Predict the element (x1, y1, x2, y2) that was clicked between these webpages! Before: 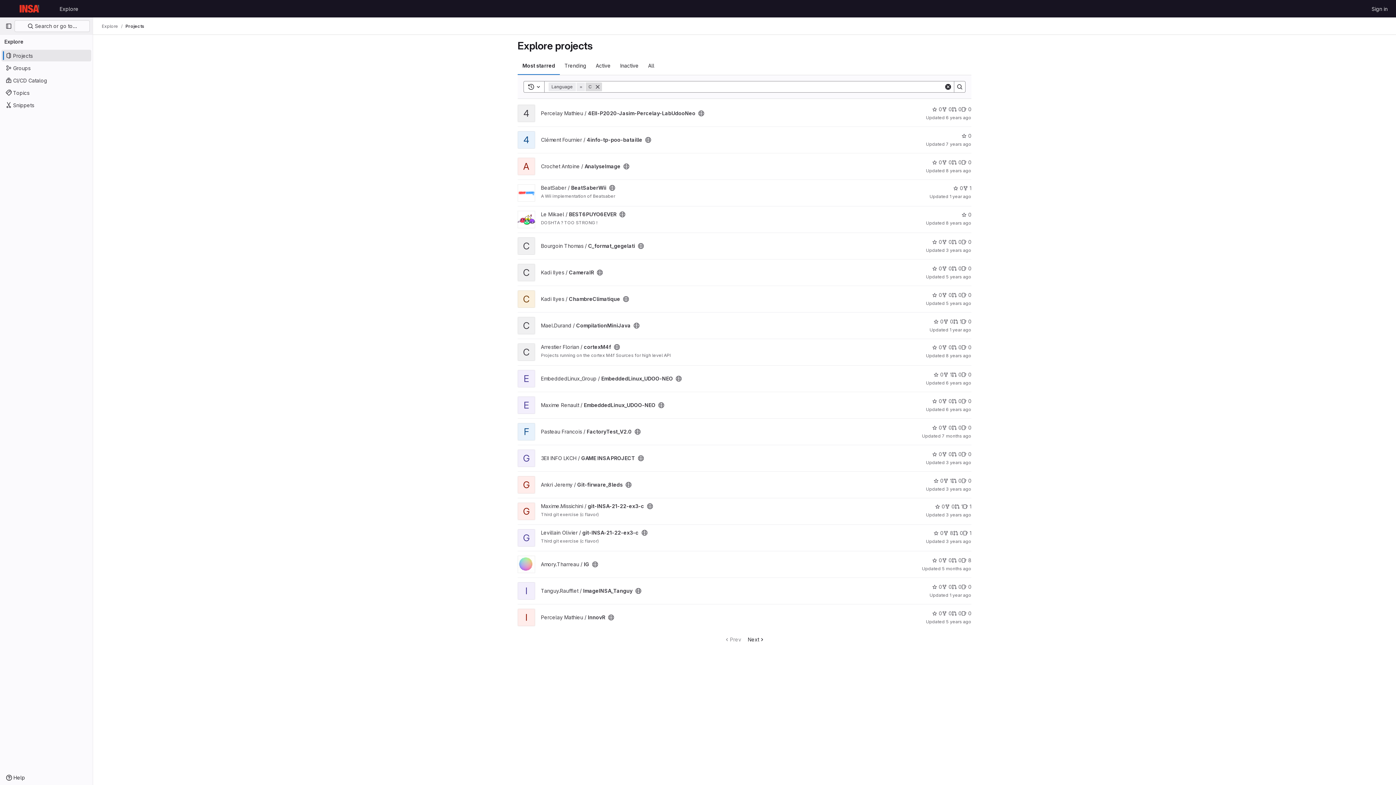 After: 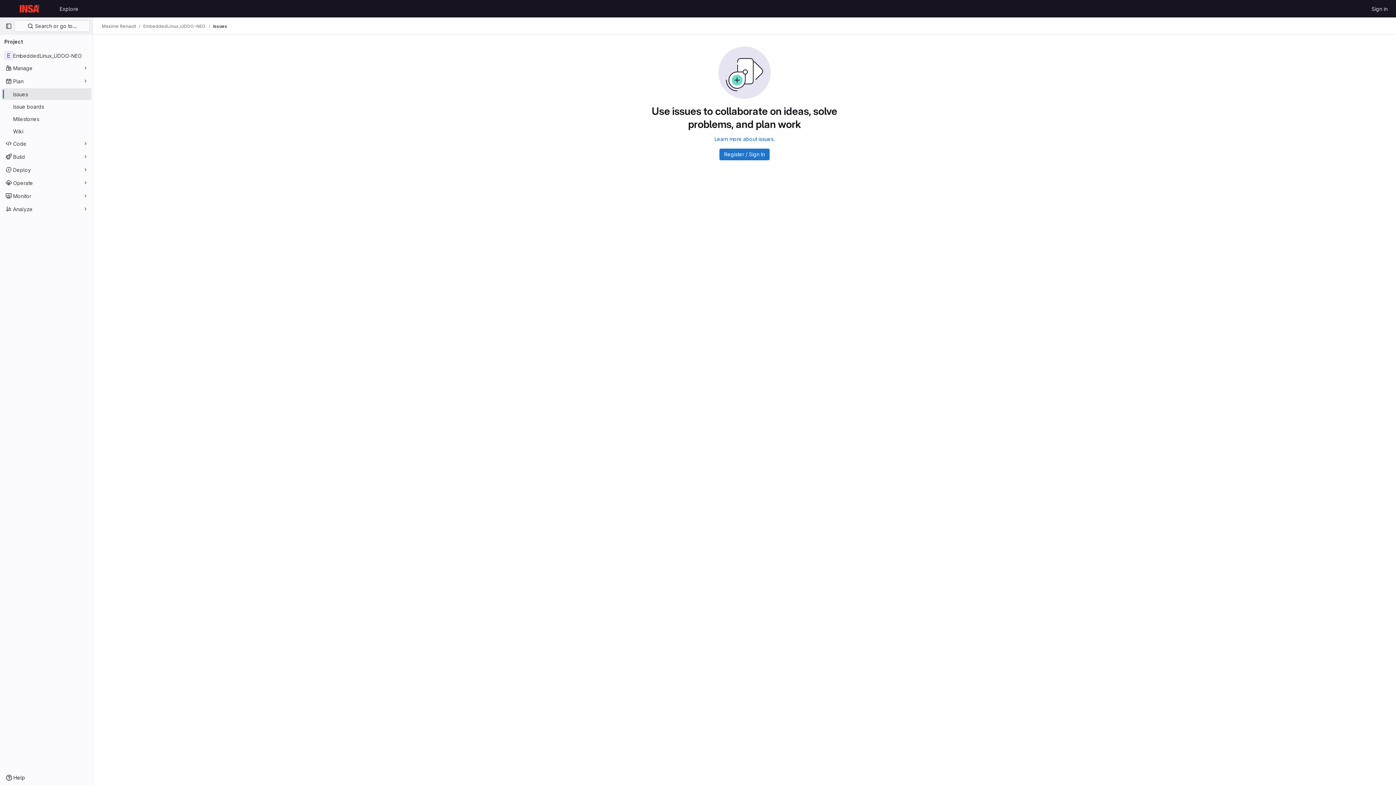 Action: bbox: (961, 397, 971, 405) label: EmbeddedLinux_UDOO-NEO has 0 open issues